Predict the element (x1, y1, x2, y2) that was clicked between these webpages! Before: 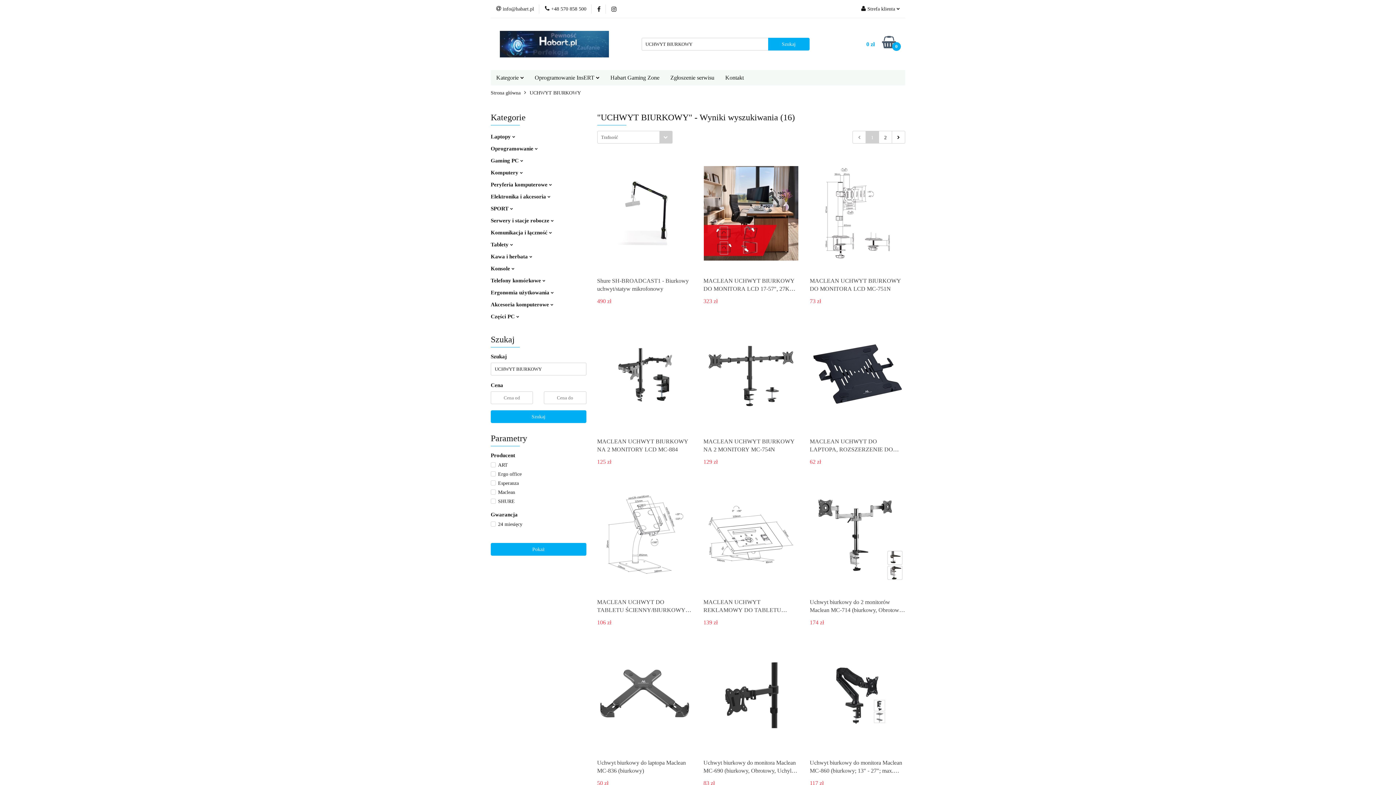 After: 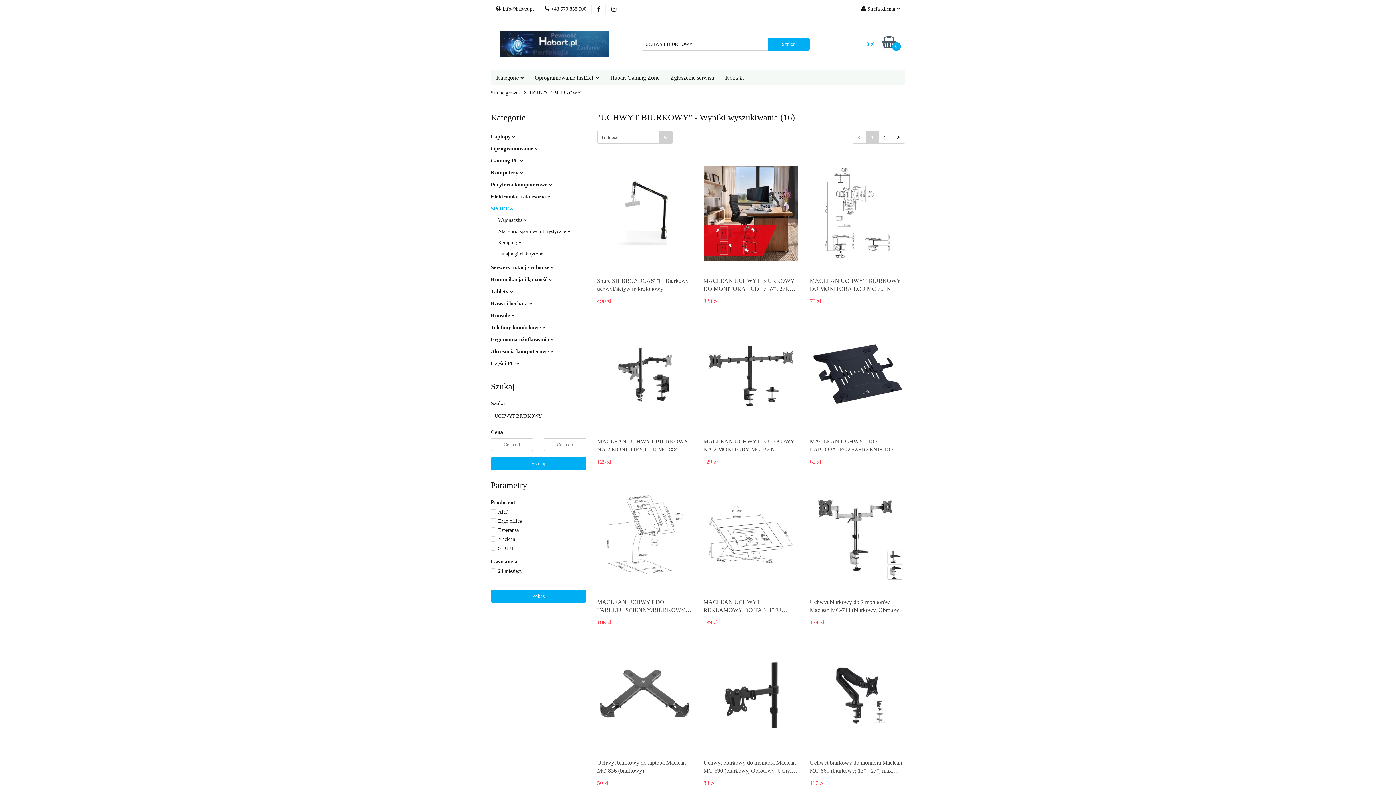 Action: bbox: (490, 205, 512, 211) label: SPORT 